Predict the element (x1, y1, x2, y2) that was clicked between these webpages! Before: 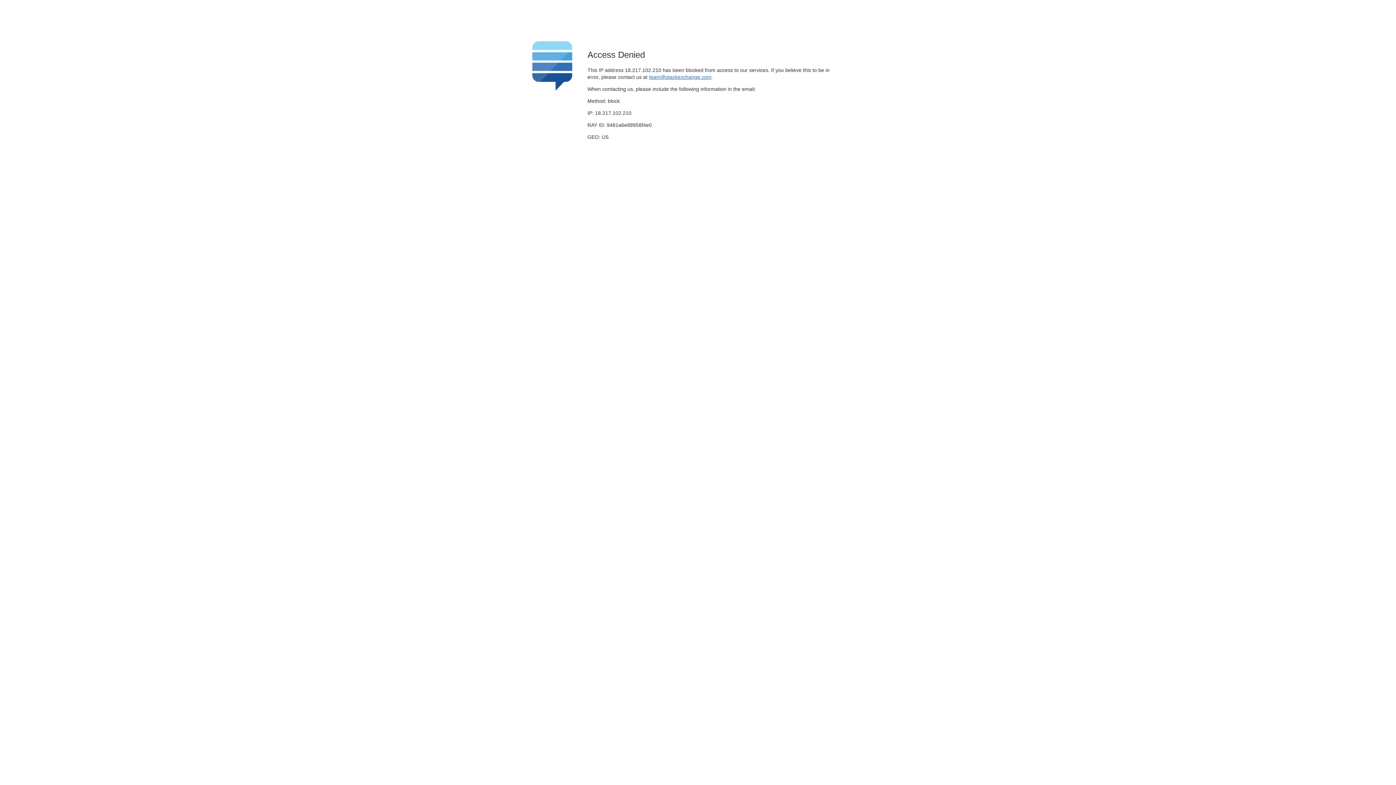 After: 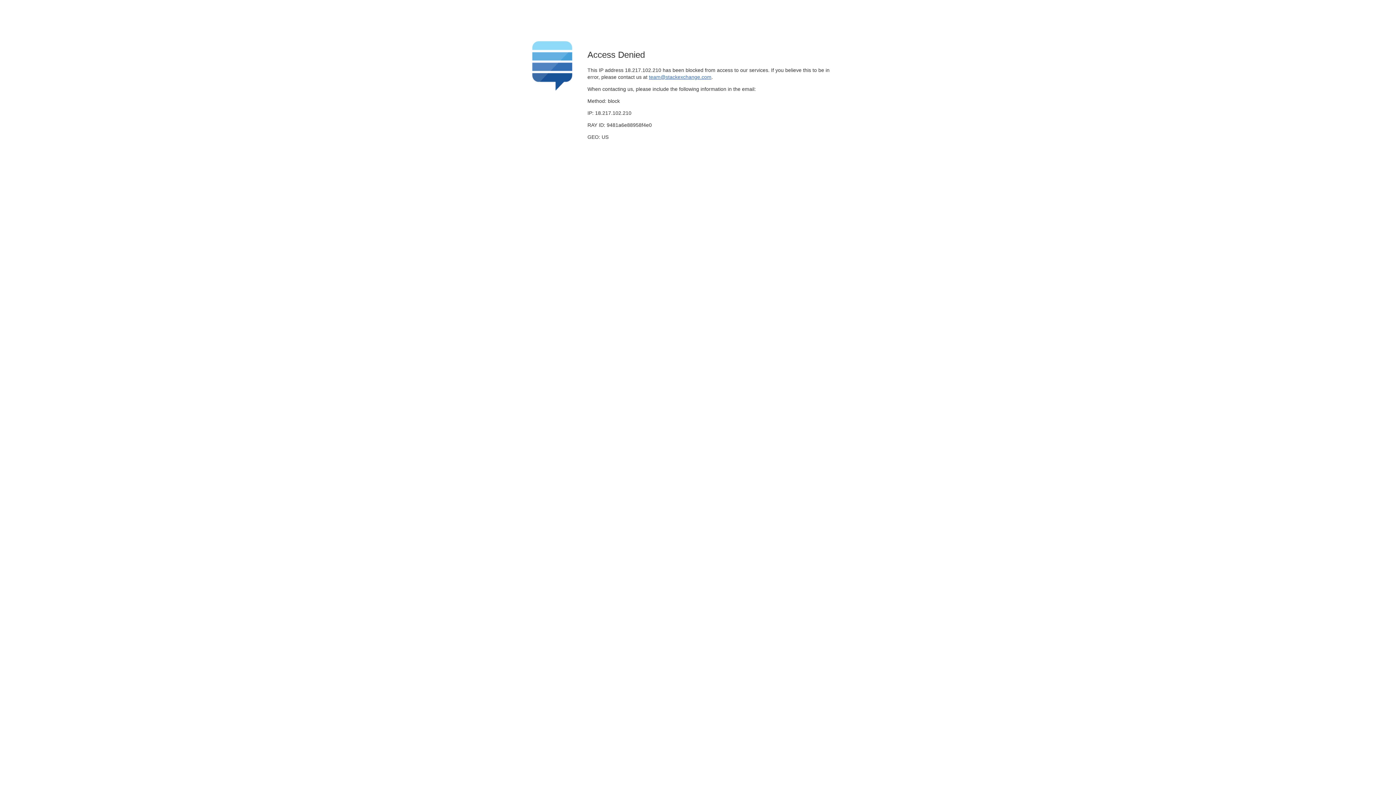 Action: bbox: (649, 74, 711, 79) label: team@stackexchange.com